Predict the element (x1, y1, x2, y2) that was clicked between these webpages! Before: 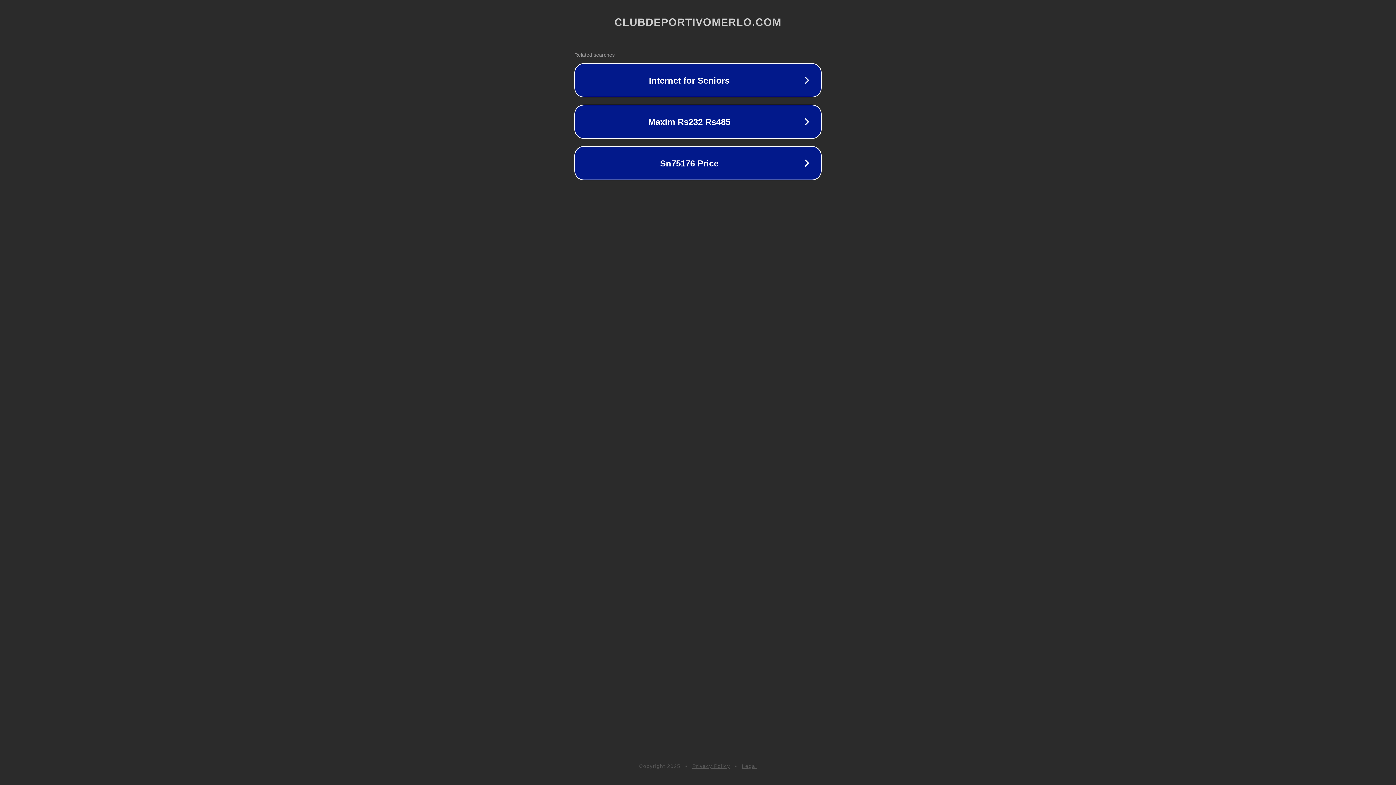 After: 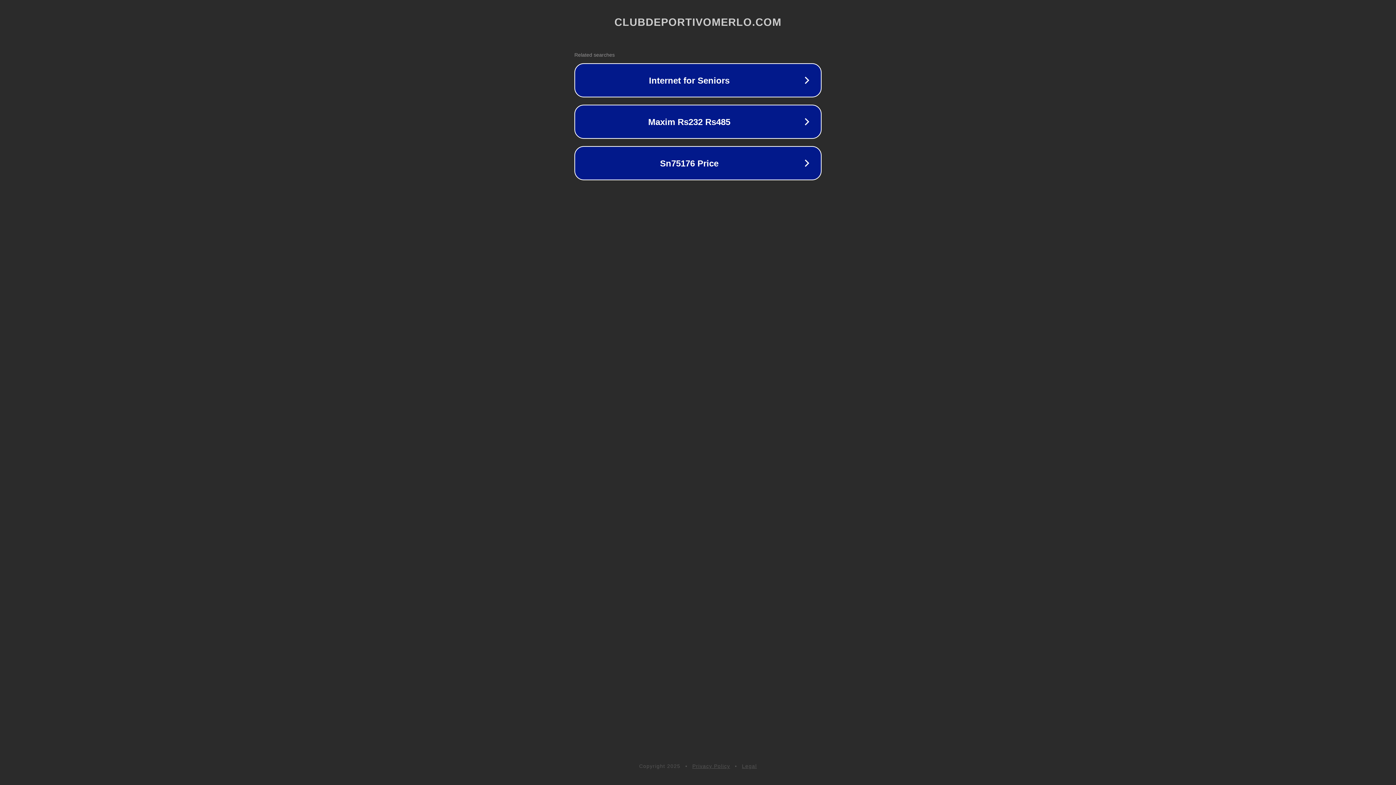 Action: bbox: (692, 763, 730, 769) label: Privacy Policy